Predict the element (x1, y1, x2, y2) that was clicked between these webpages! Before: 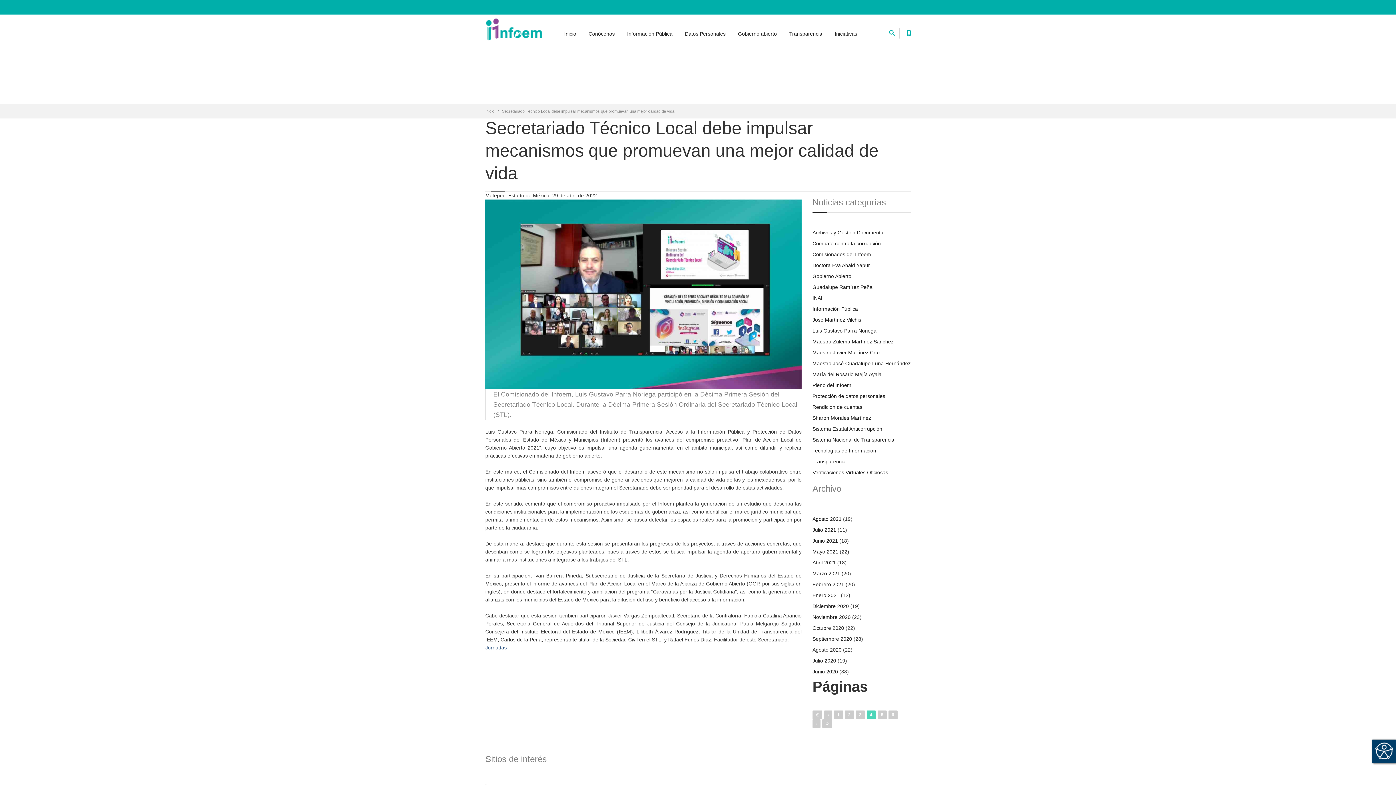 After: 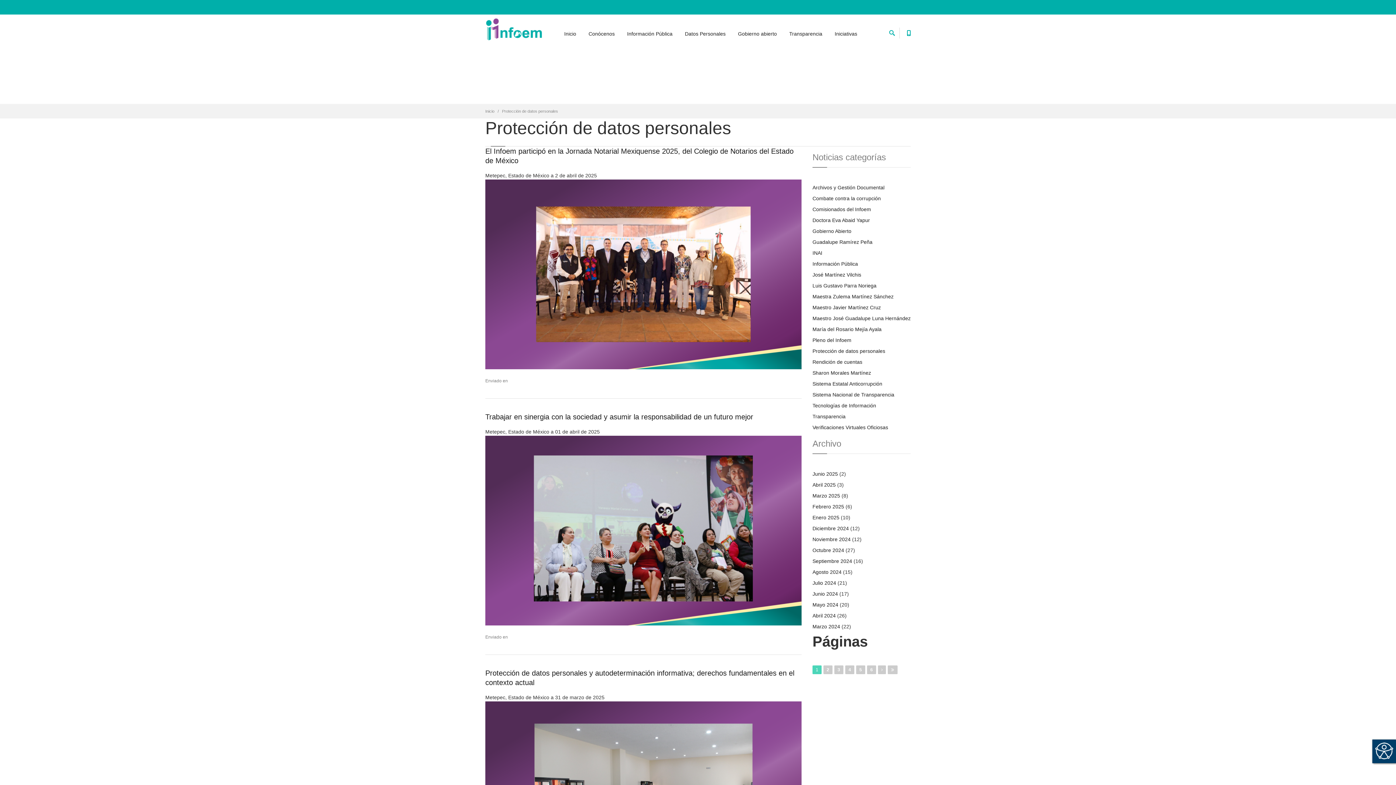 Action: bbox: (812, 393, 885, 399) label: Protección de datos personales